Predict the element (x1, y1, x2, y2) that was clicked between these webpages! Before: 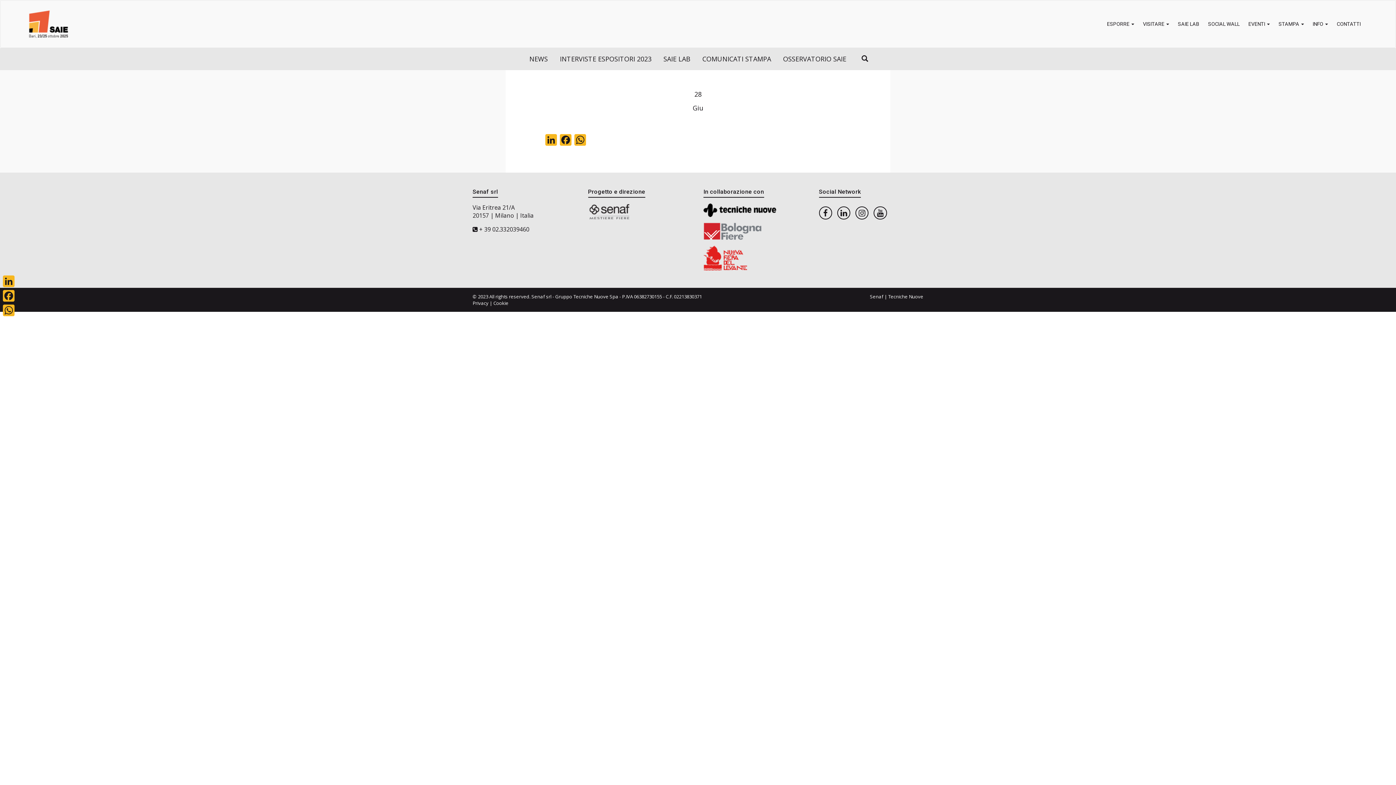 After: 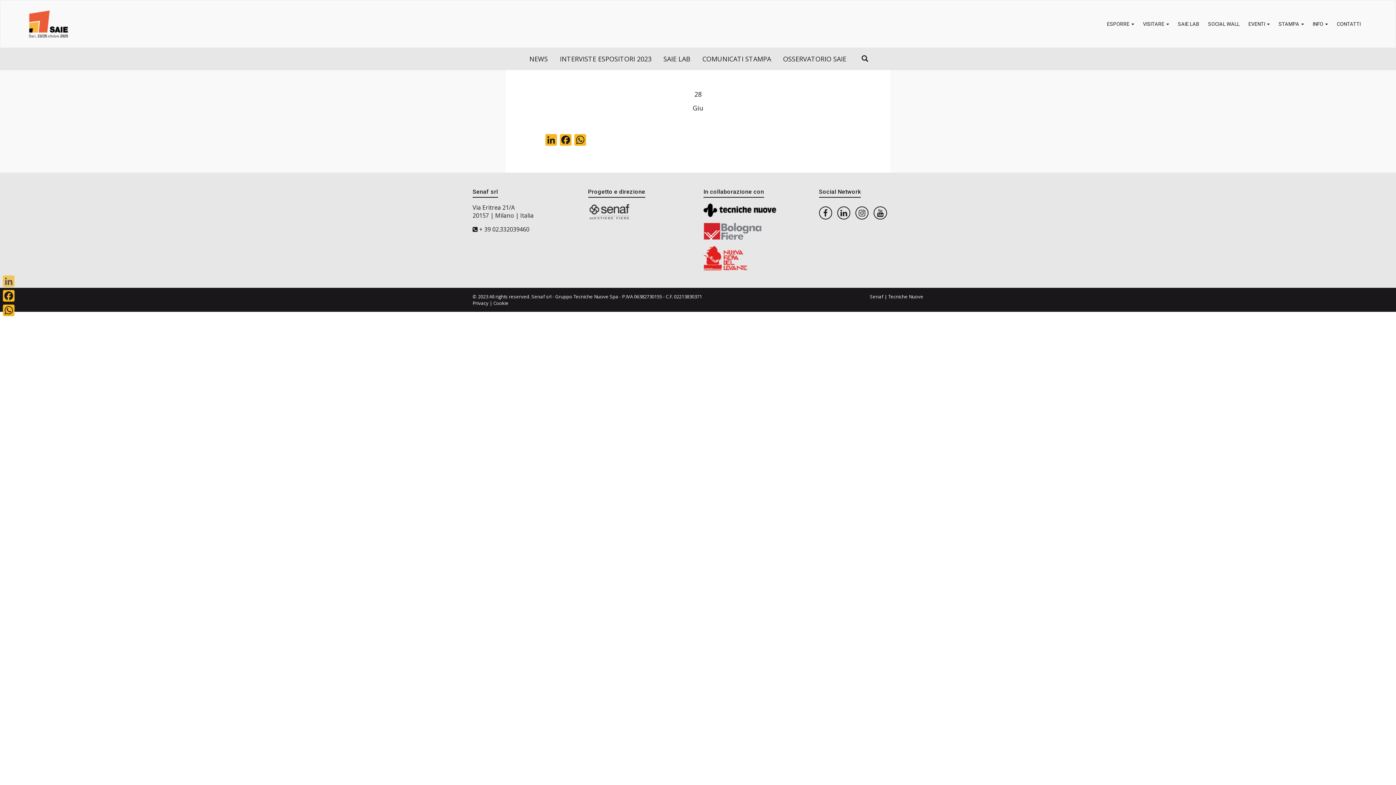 Action: label: LinkedIn bbox: (1, 274, 16, 288)